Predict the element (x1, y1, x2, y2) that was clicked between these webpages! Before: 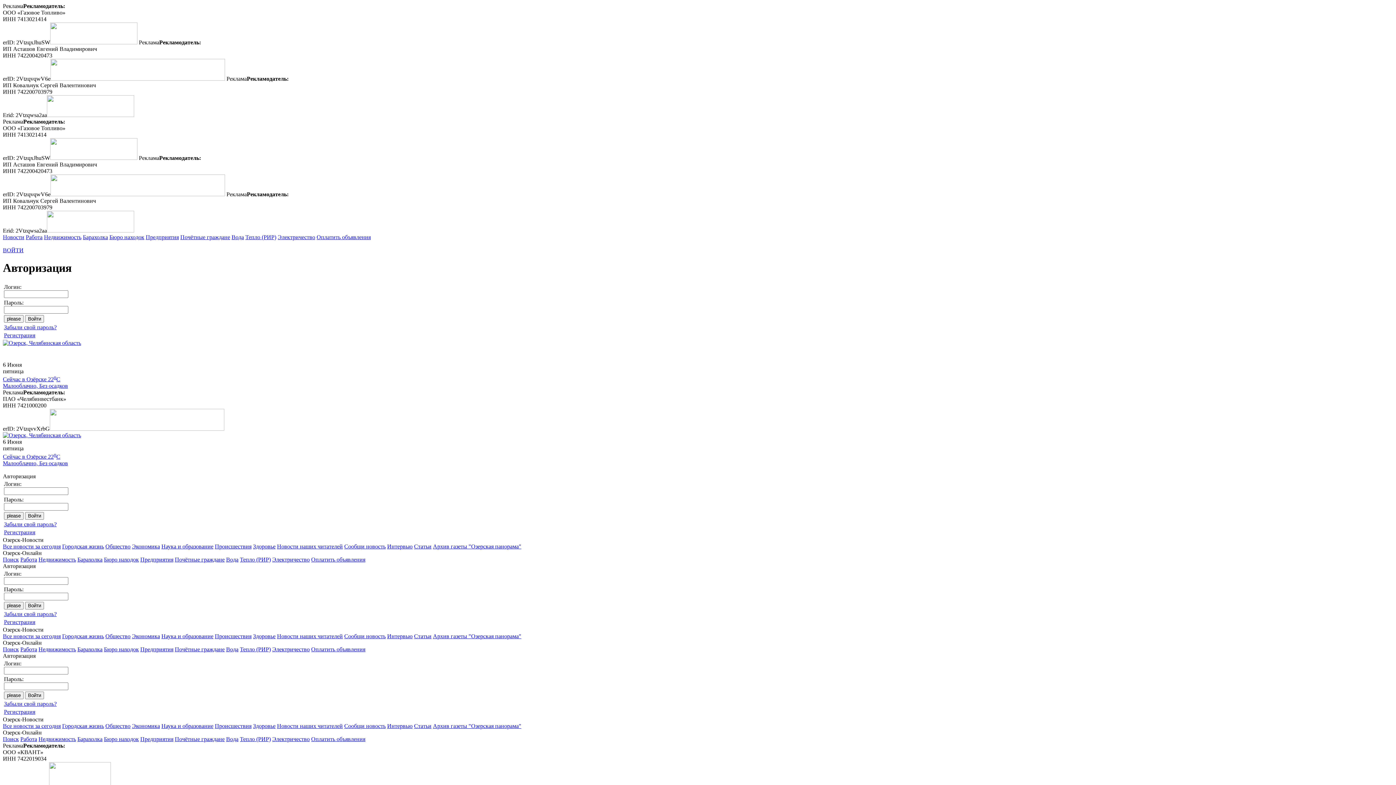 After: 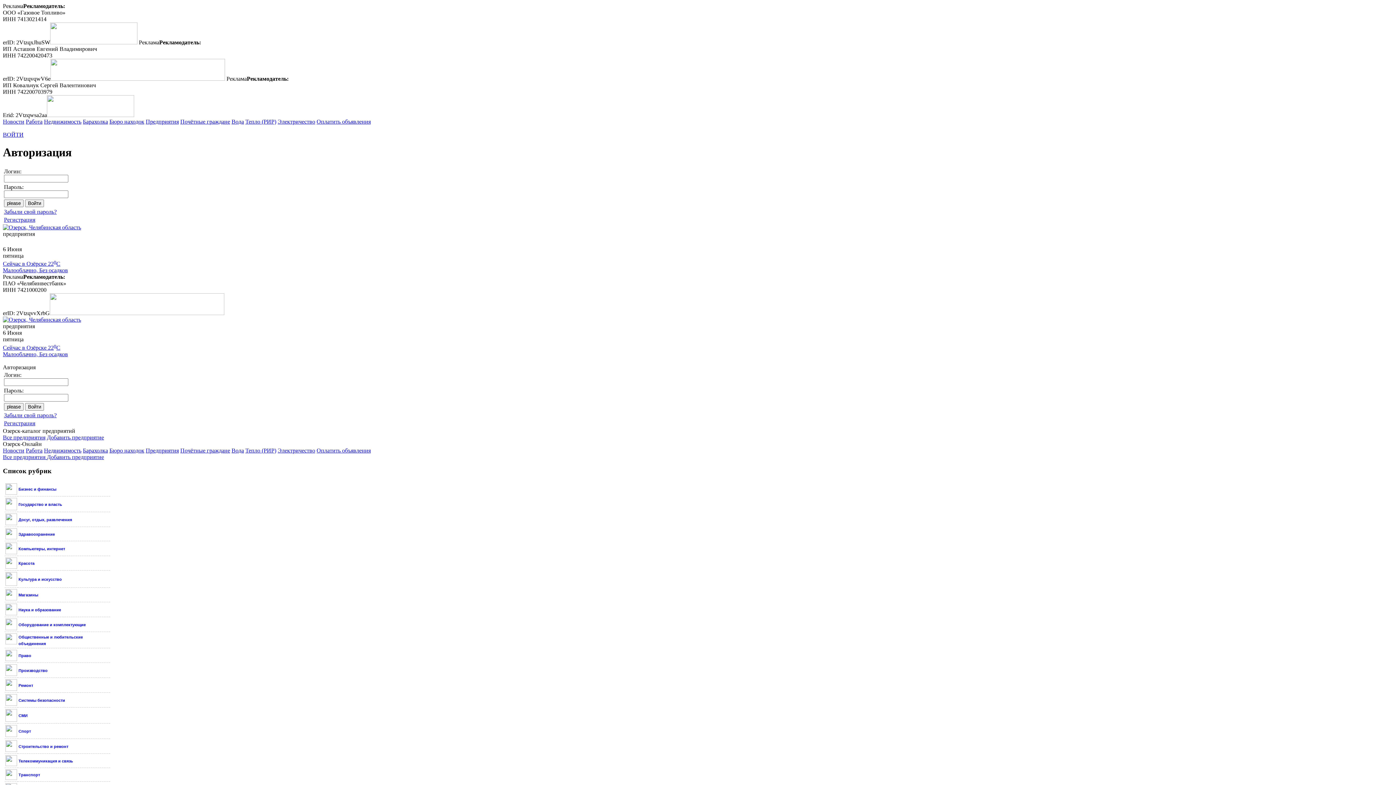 Action: label: Предприятия bbox: (140, 736, 173, 742)